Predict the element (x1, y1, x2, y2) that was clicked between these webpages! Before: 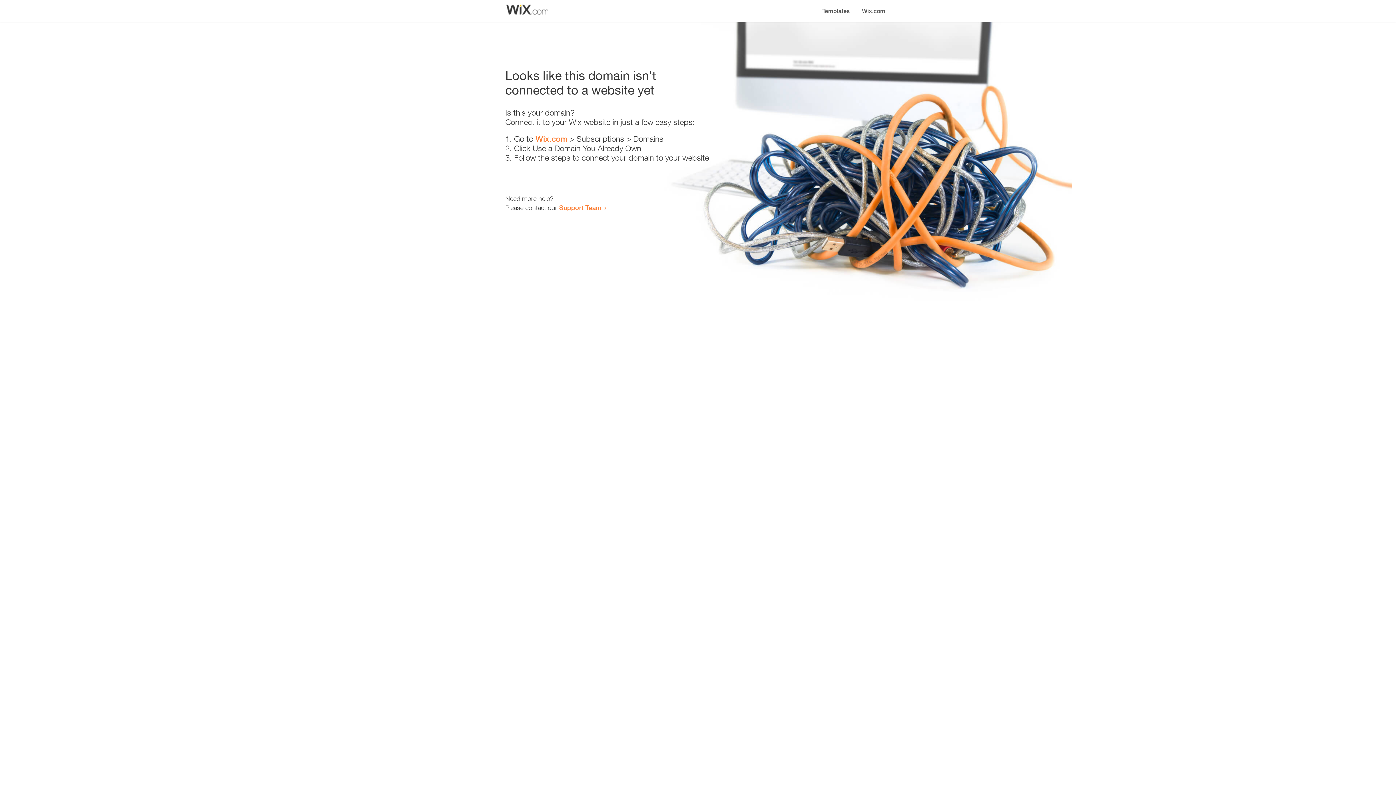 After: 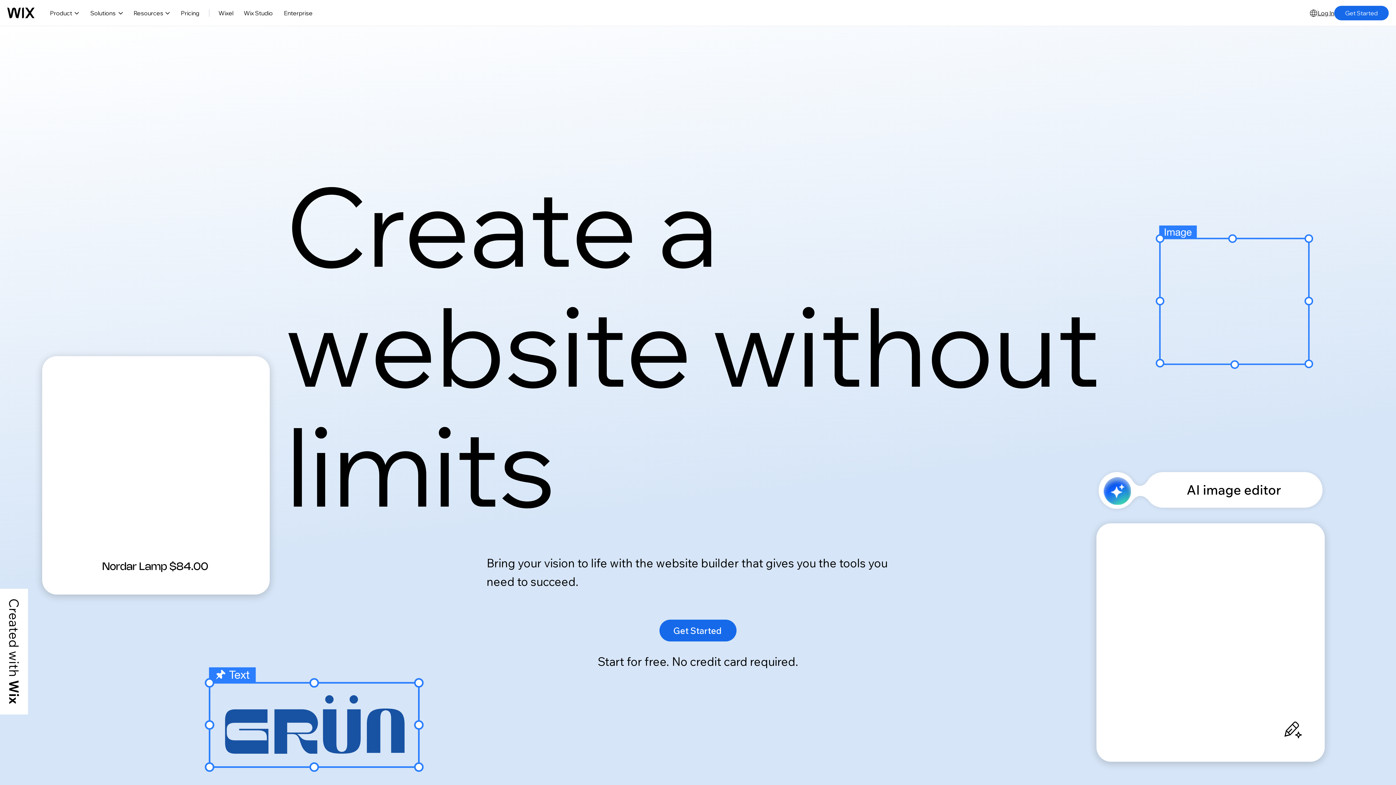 Action: label: Wix.com bbox: (535, 134, 567, 143)